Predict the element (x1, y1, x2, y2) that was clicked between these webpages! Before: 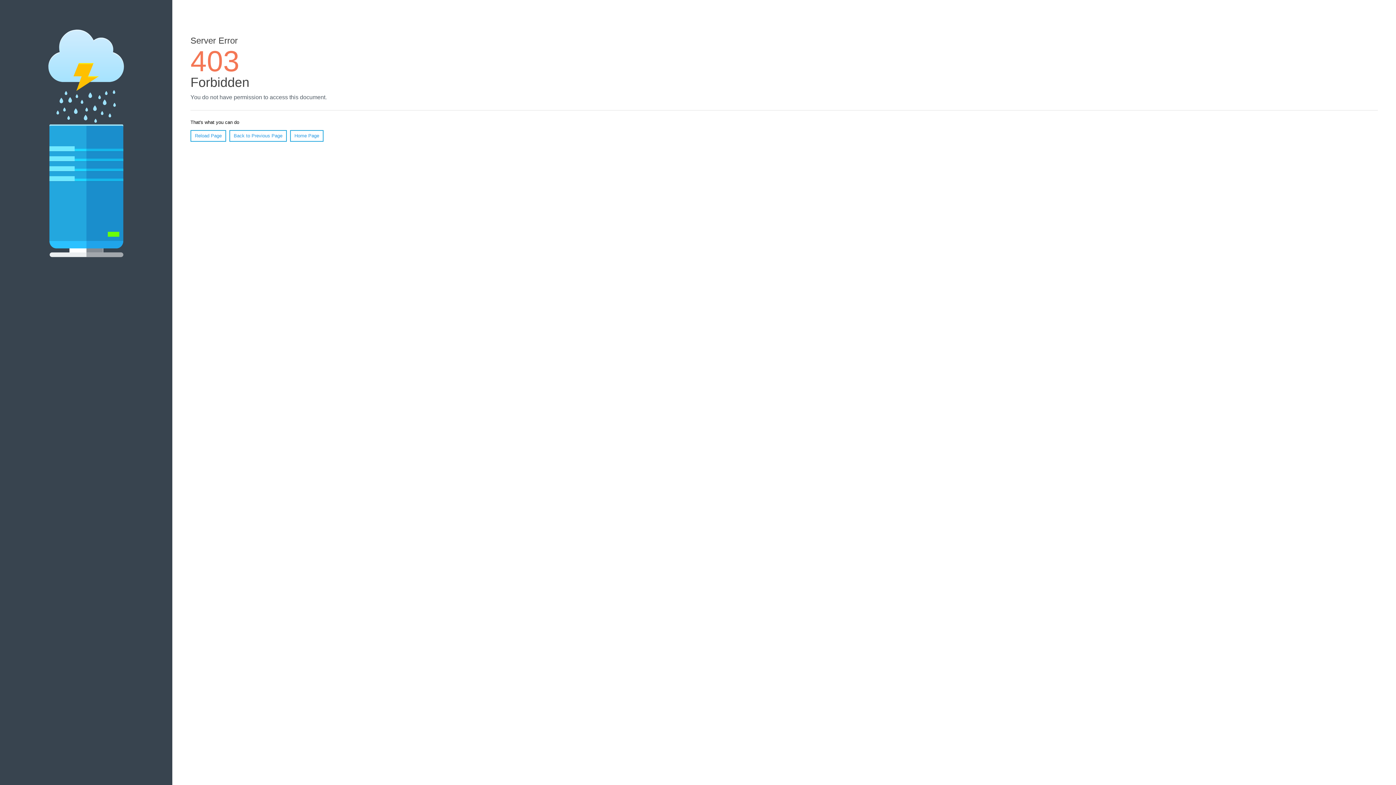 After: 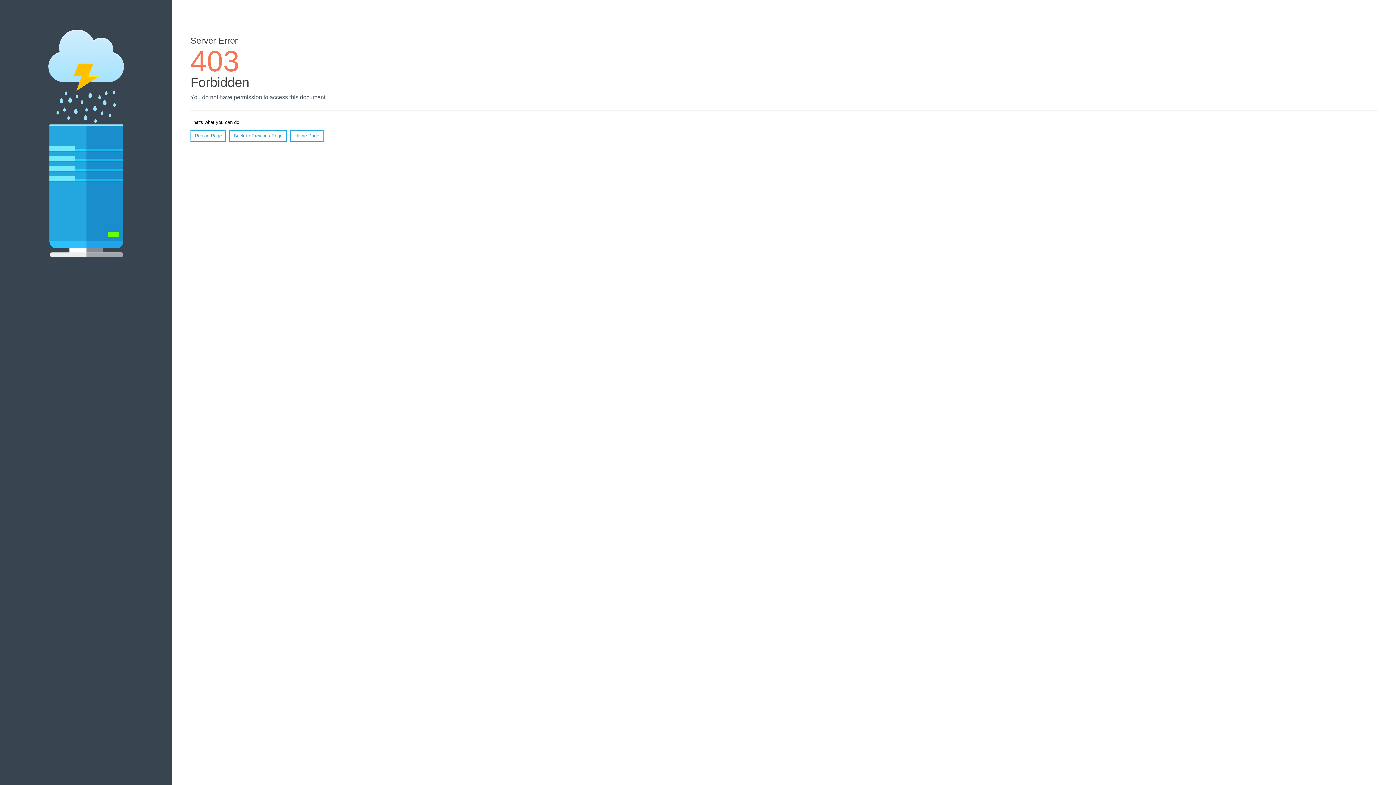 Action: bbox: (290, 130, 323, 141) label: Home Page